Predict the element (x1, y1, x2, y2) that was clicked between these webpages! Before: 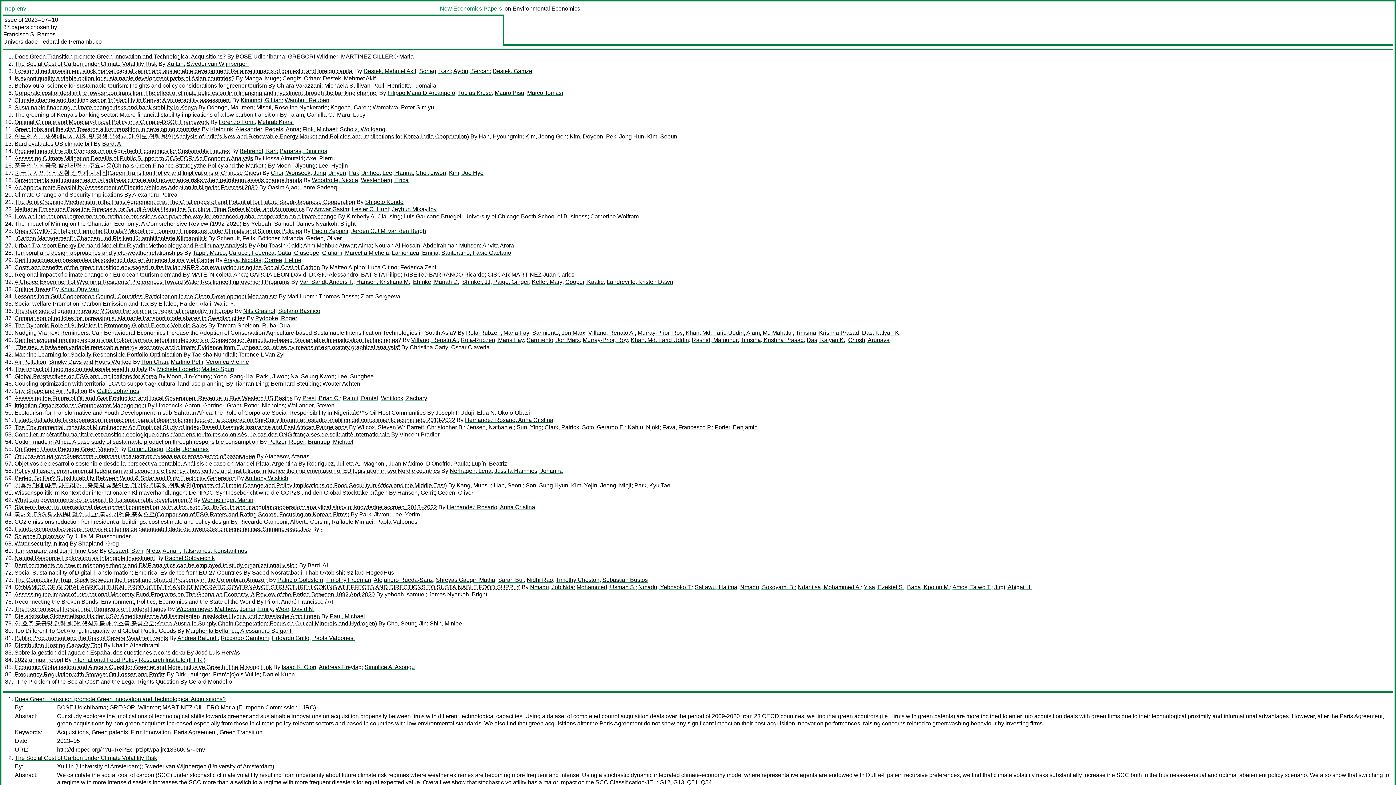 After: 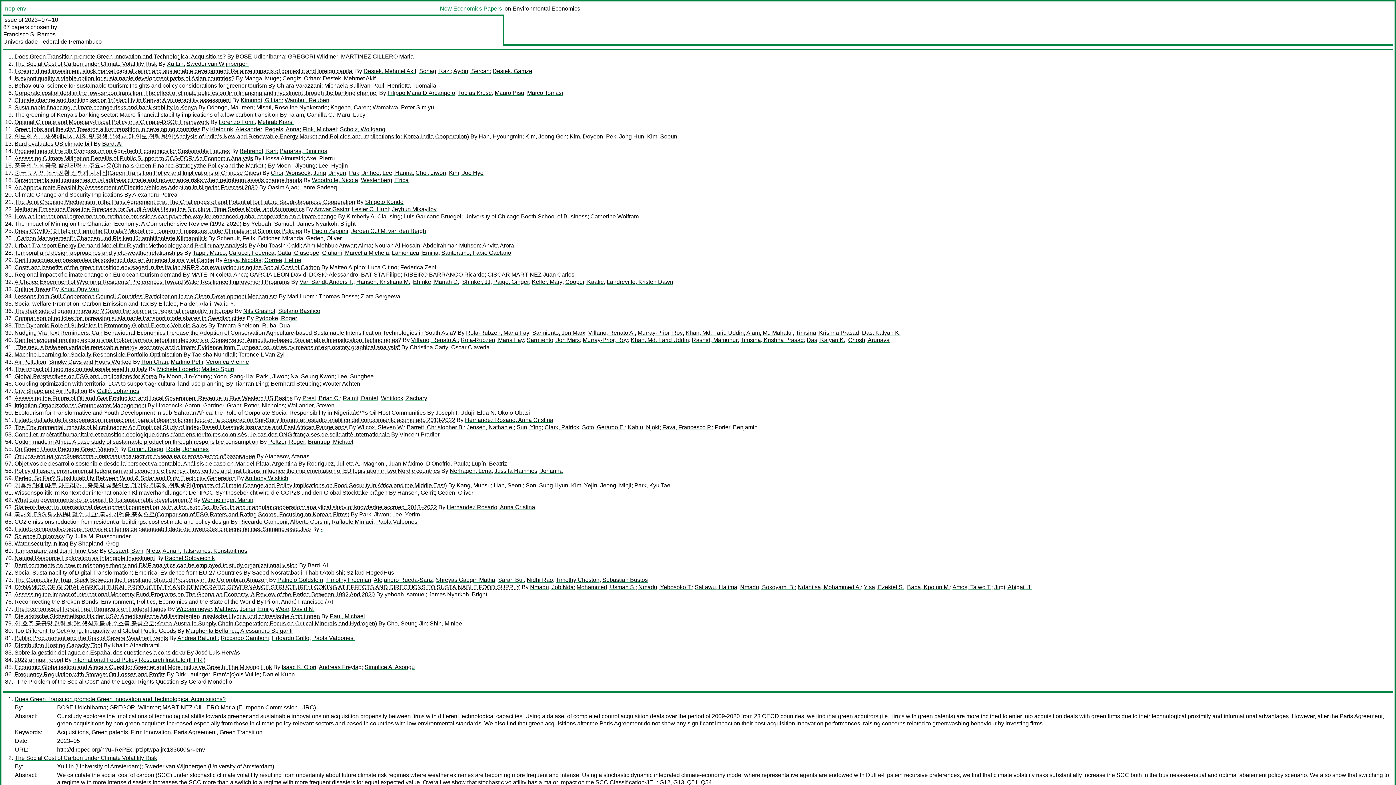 Action: bbox: (714, 424, 757, 430) label: Porter, Benjamin